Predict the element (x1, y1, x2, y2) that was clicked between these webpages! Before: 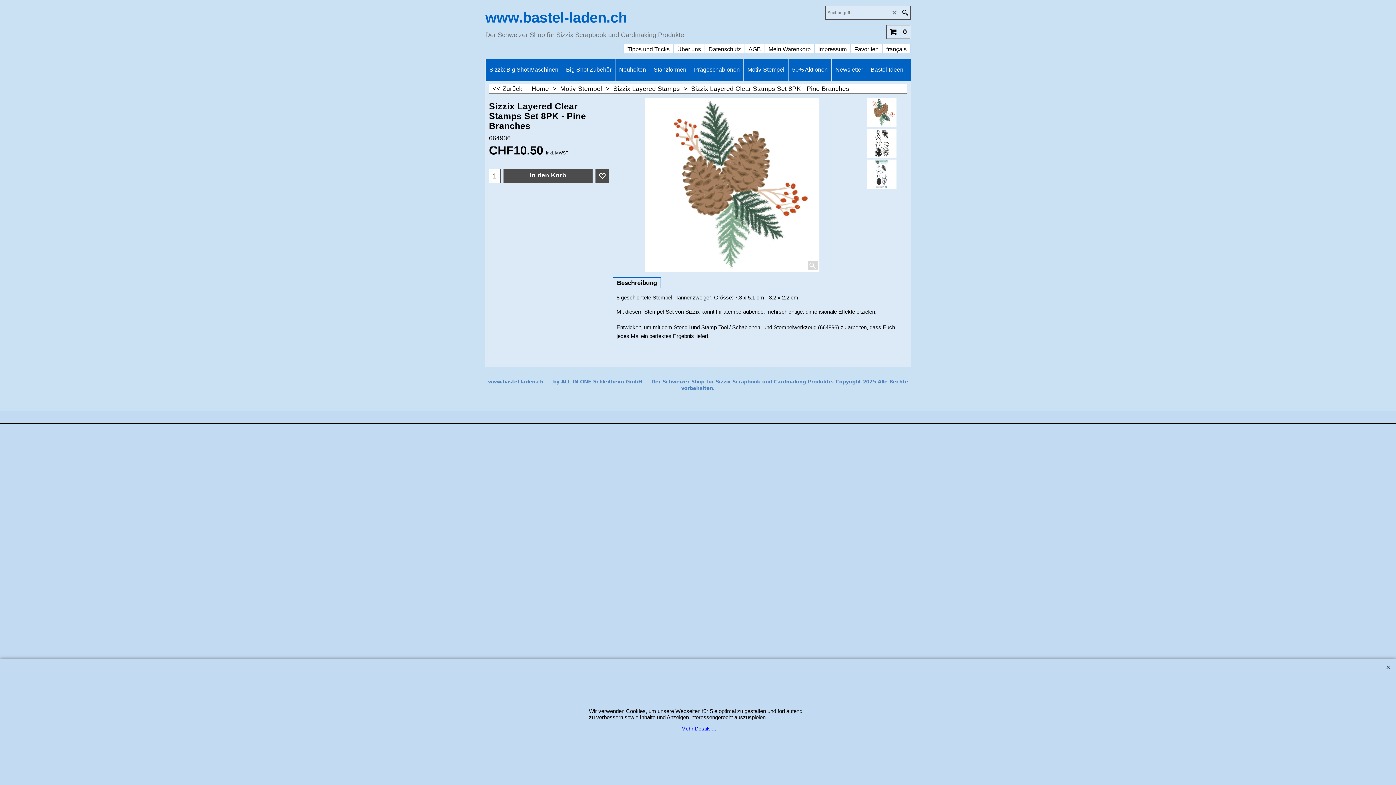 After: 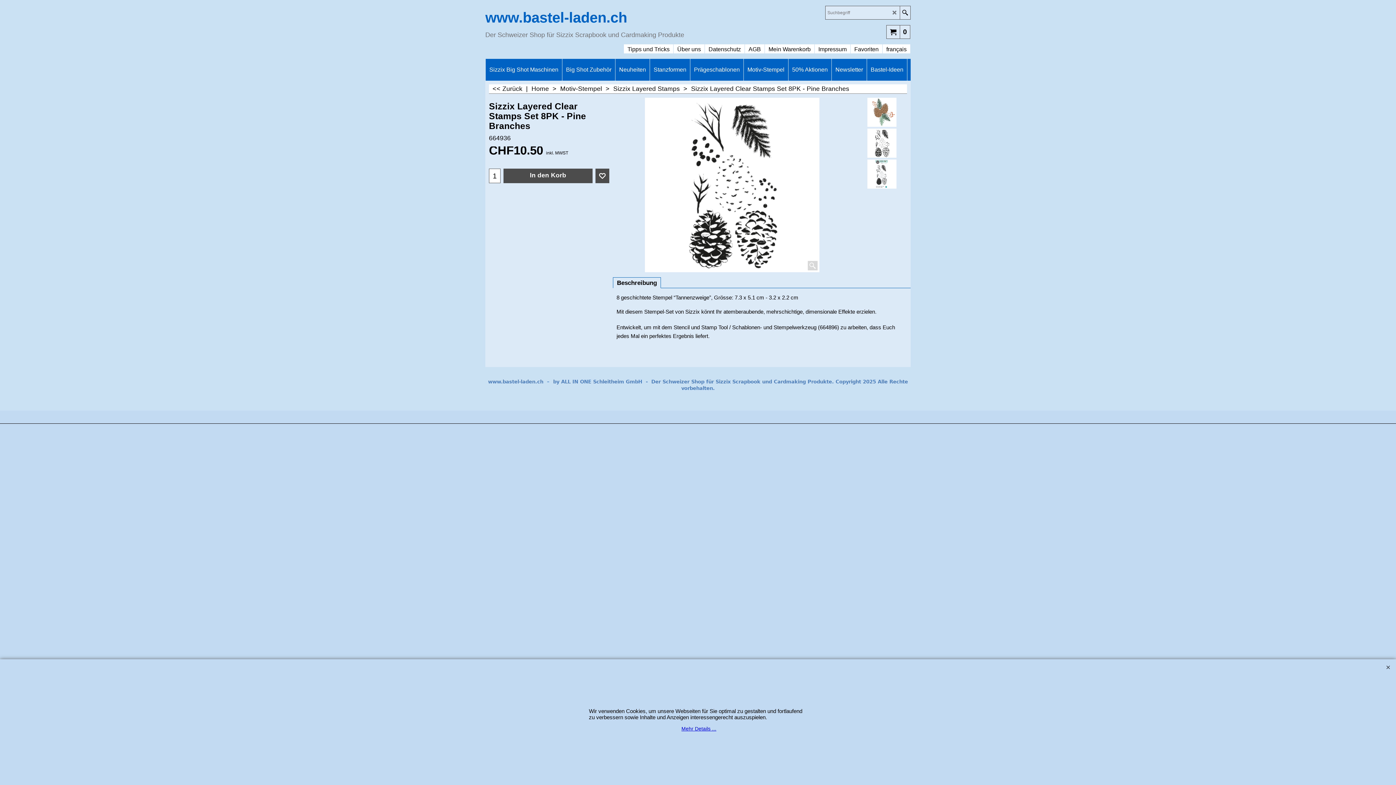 Action: bbox: (854, 128, 910, 157)